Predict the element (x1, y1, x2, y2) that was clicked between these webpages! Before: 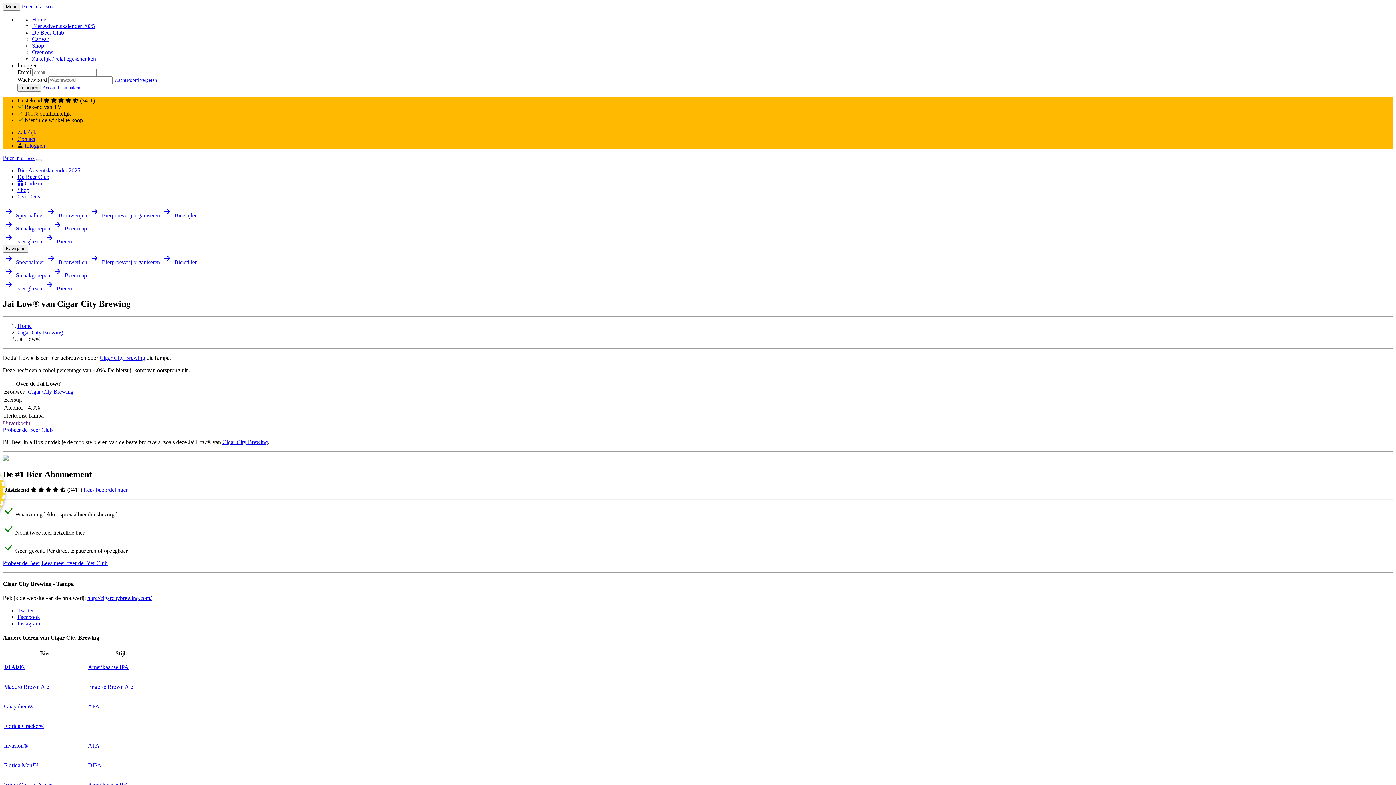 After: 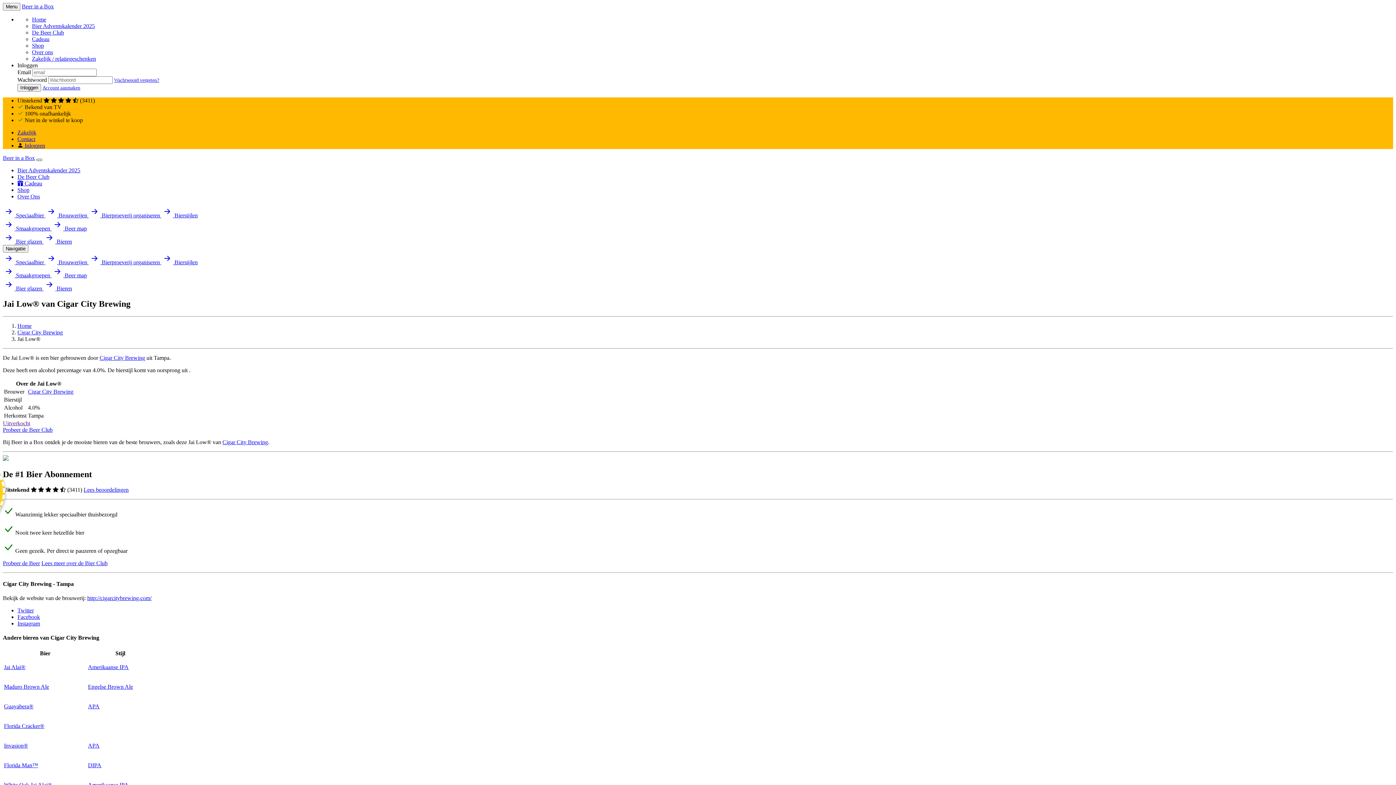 Action: label: Toggle navigation bbox: (36, 158, 42, 161)